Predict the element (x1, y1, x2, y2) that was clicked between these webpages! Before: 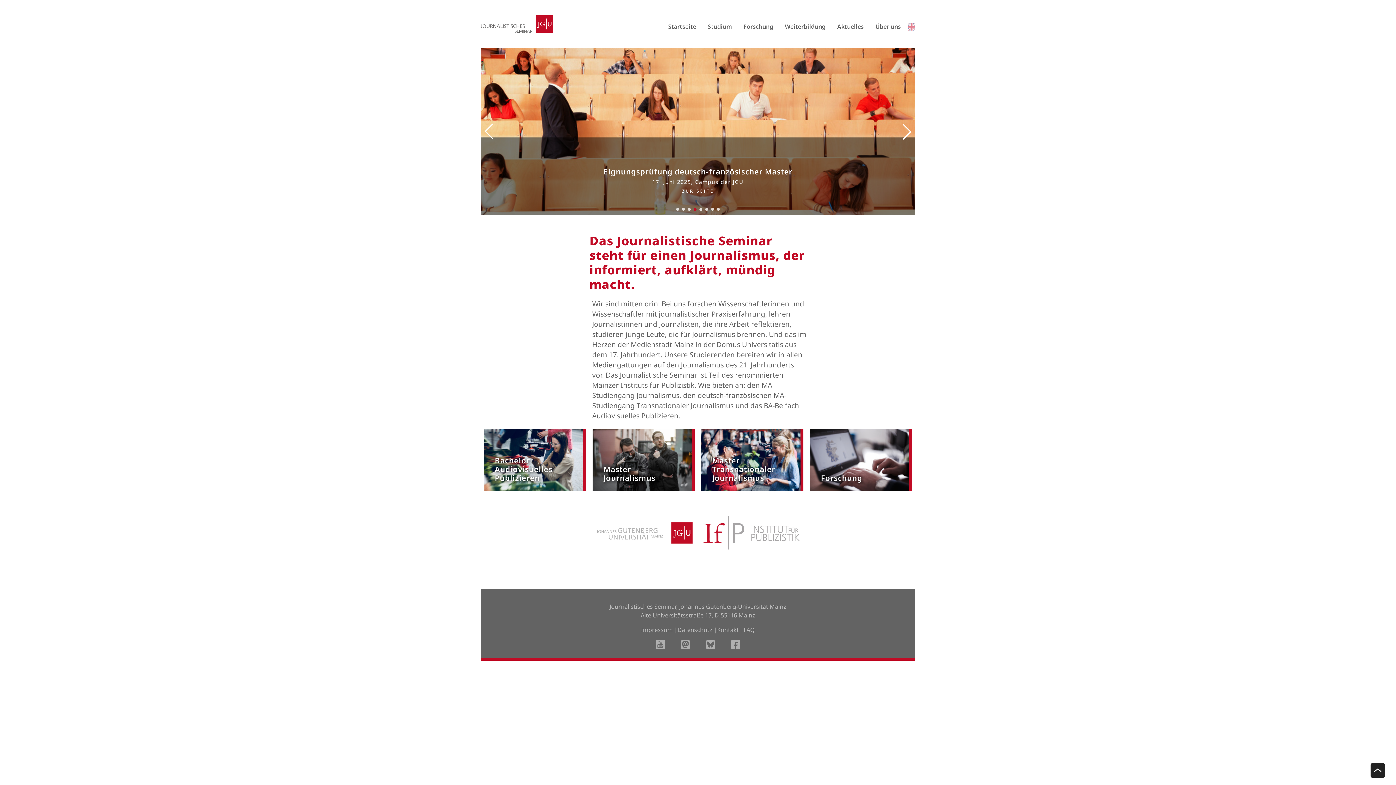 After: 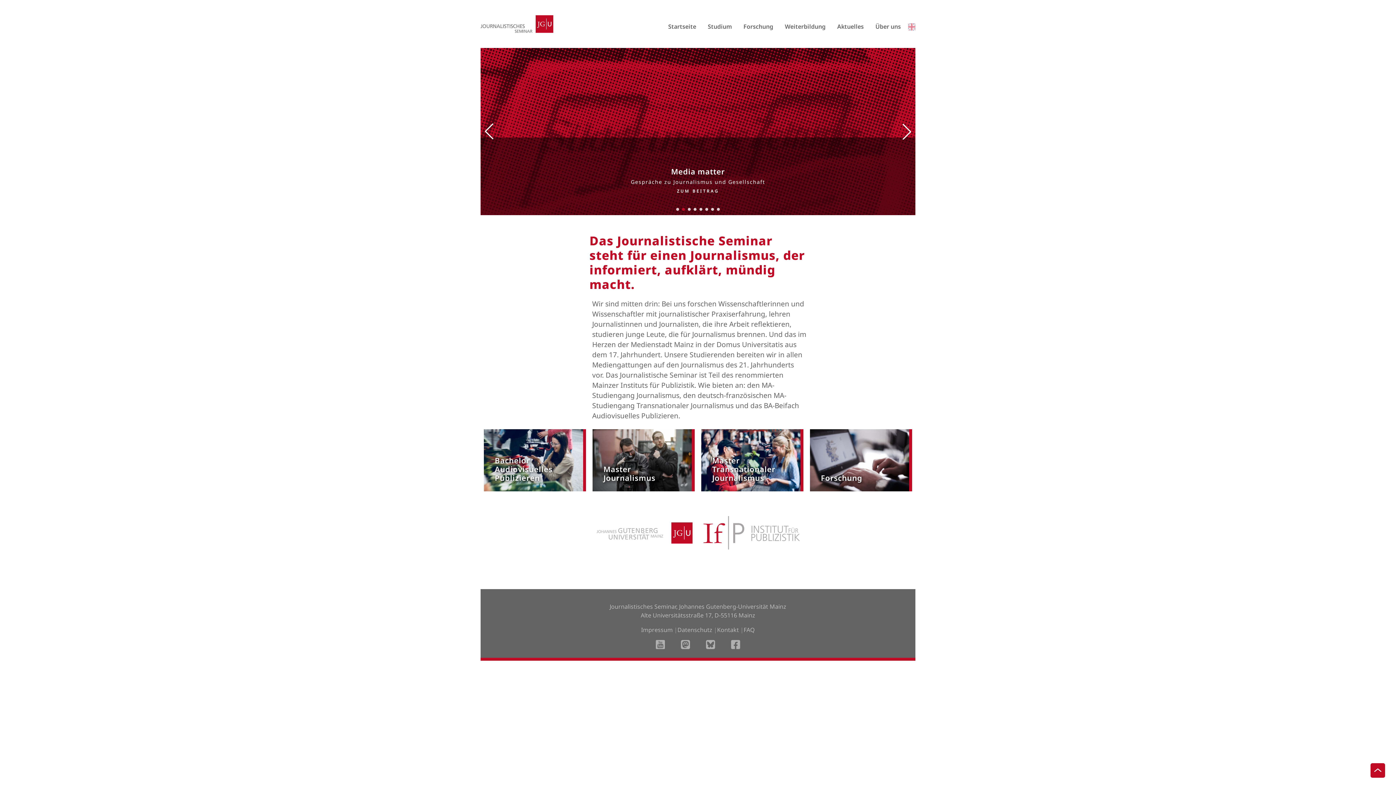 Action: bbox: (1370, 763, 1385, 778)